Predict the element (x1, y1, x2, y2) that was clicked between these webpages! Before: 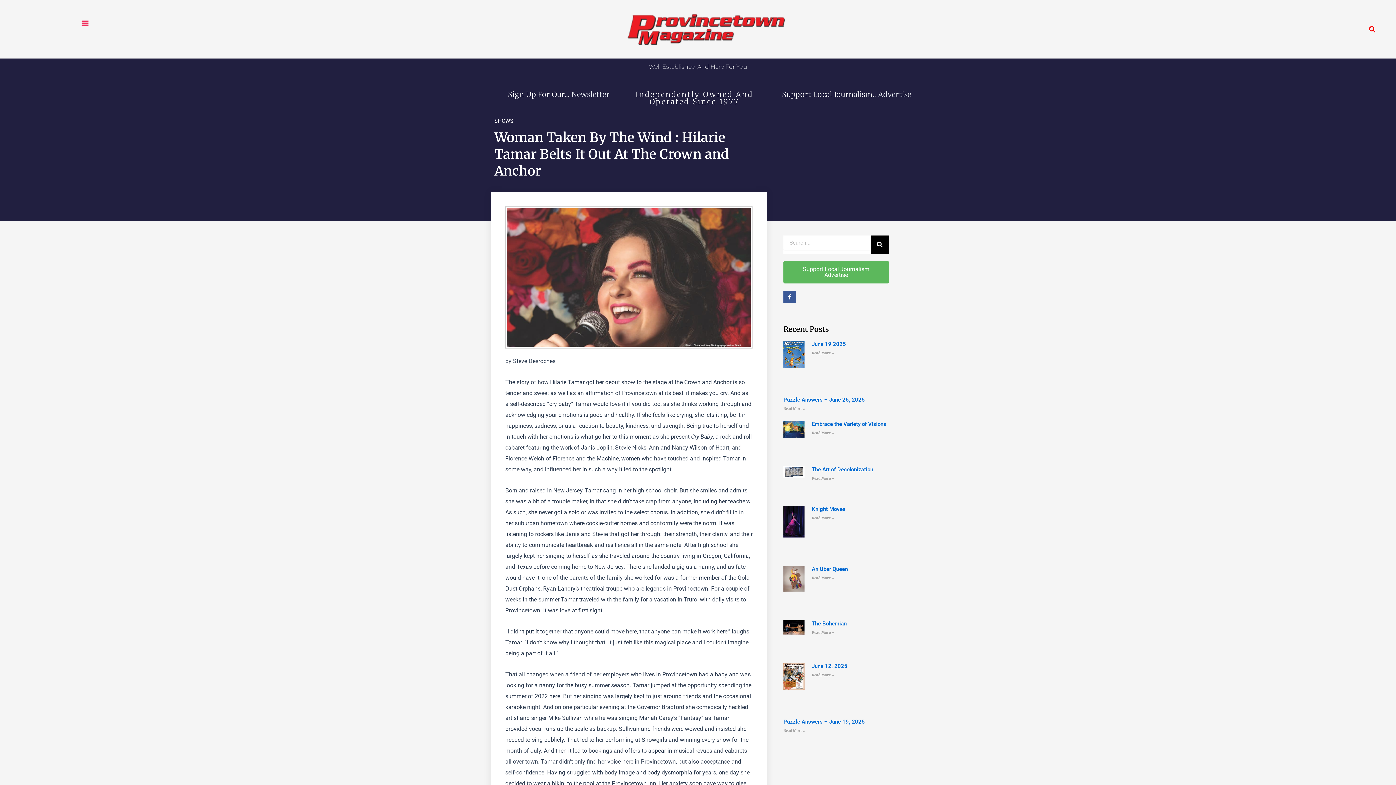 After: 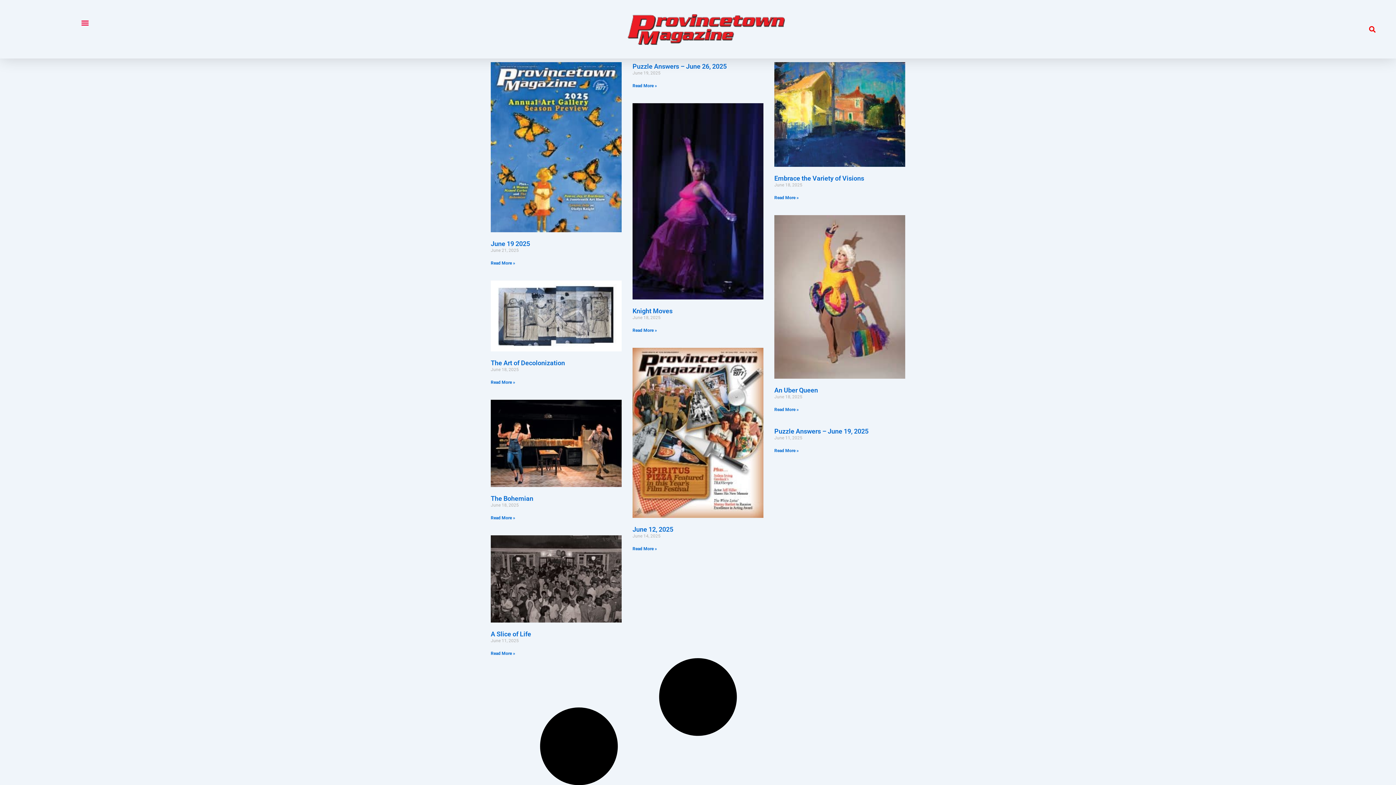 Action: label: Search bbox: (870, 235, 889, 253)